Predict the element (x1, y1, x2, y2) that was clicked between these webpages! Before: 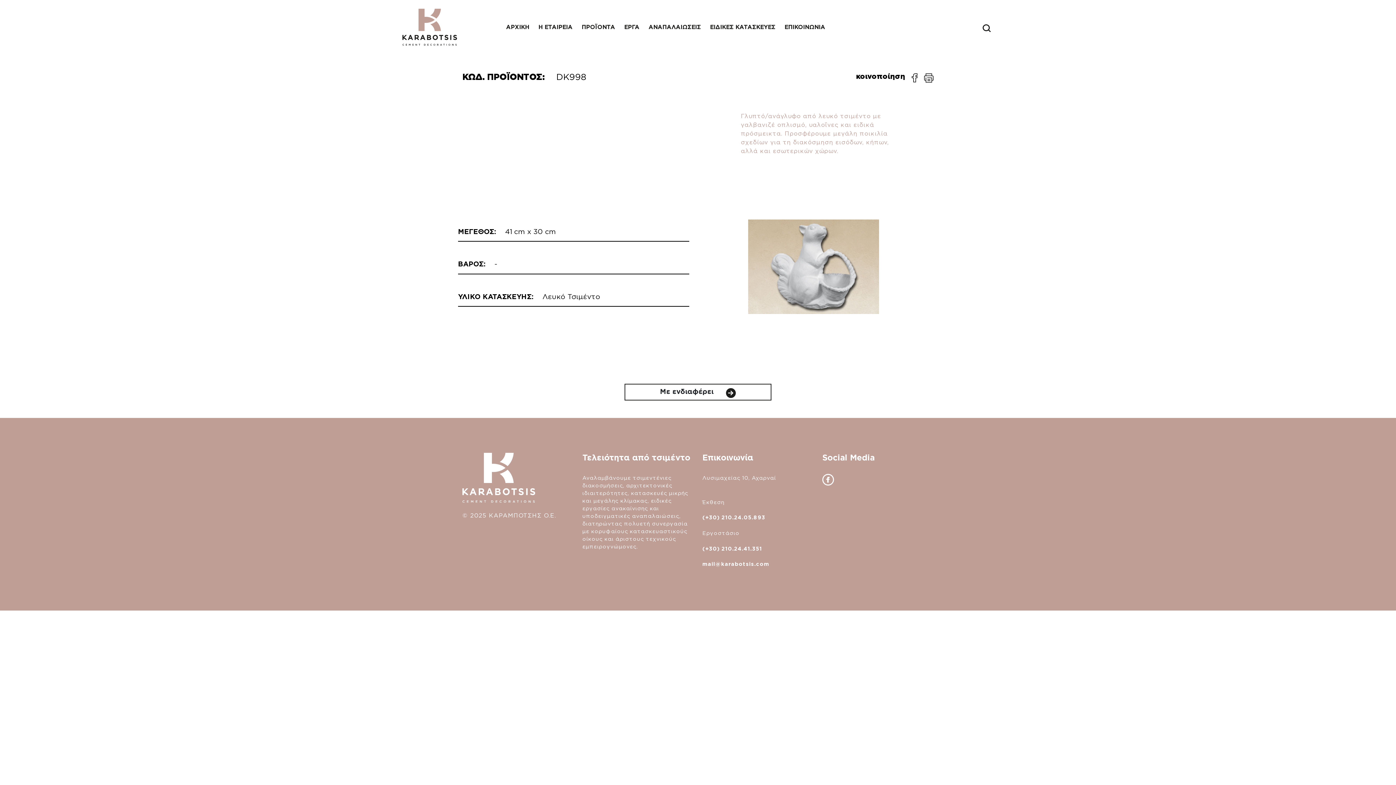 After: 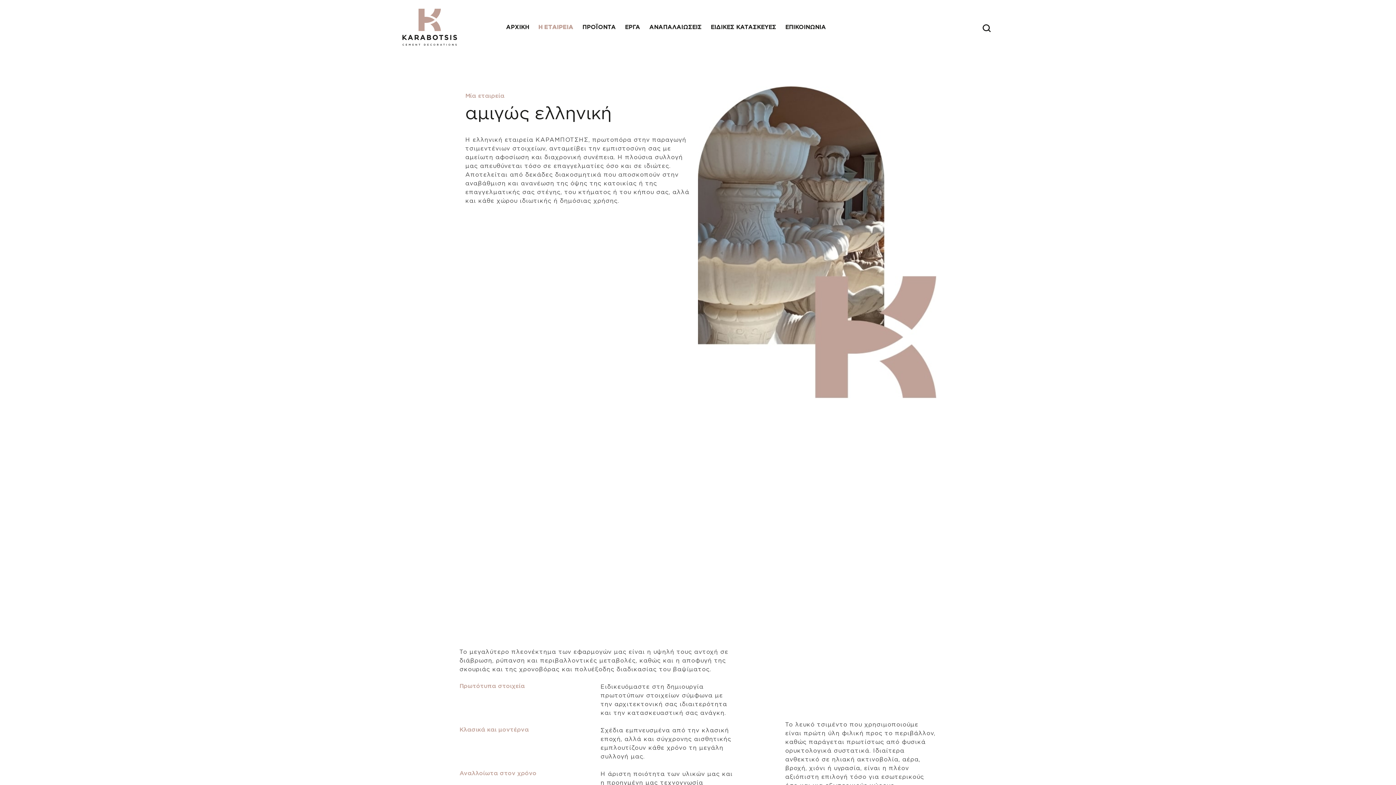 Action: label: Η ΕΤΑΙΡΕΙΑ bbox: (538, 23, 572, 30)